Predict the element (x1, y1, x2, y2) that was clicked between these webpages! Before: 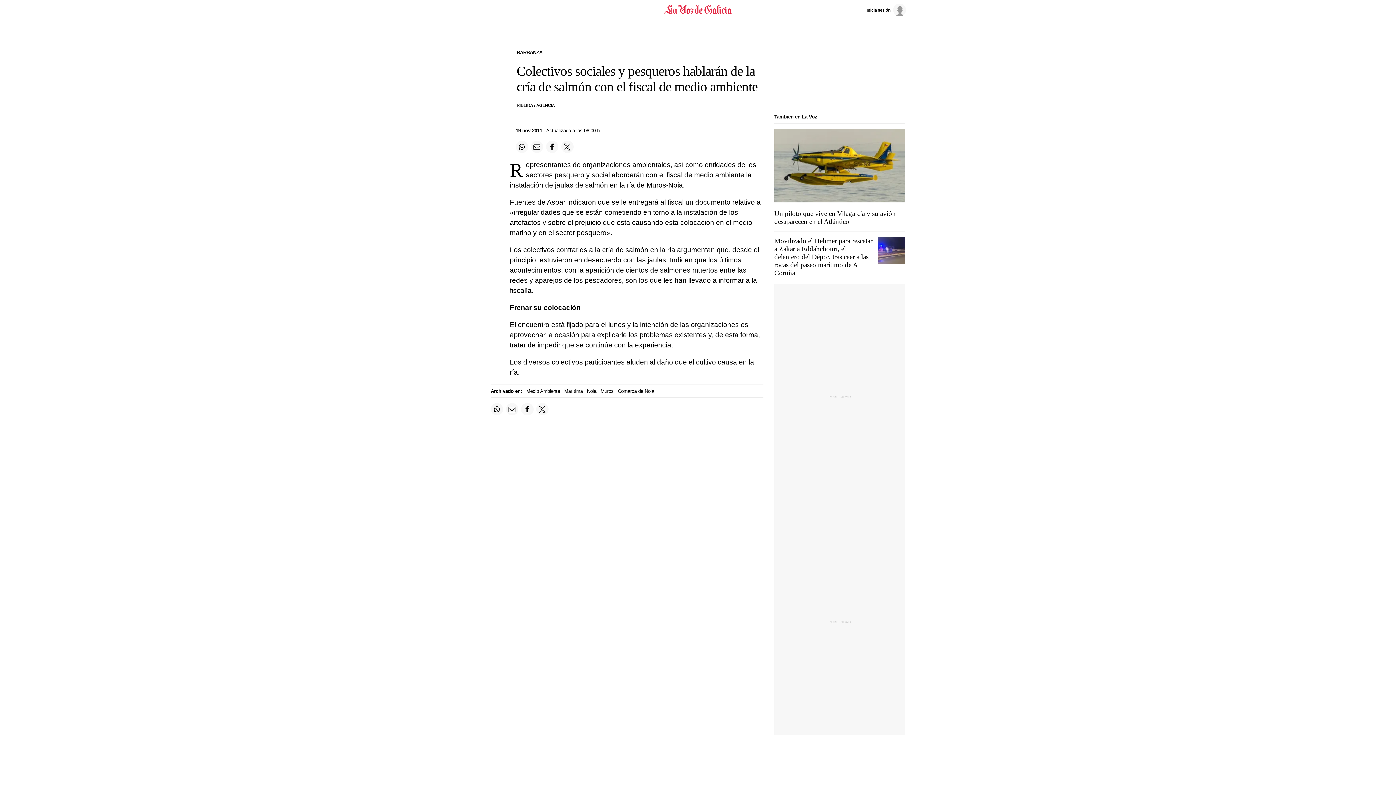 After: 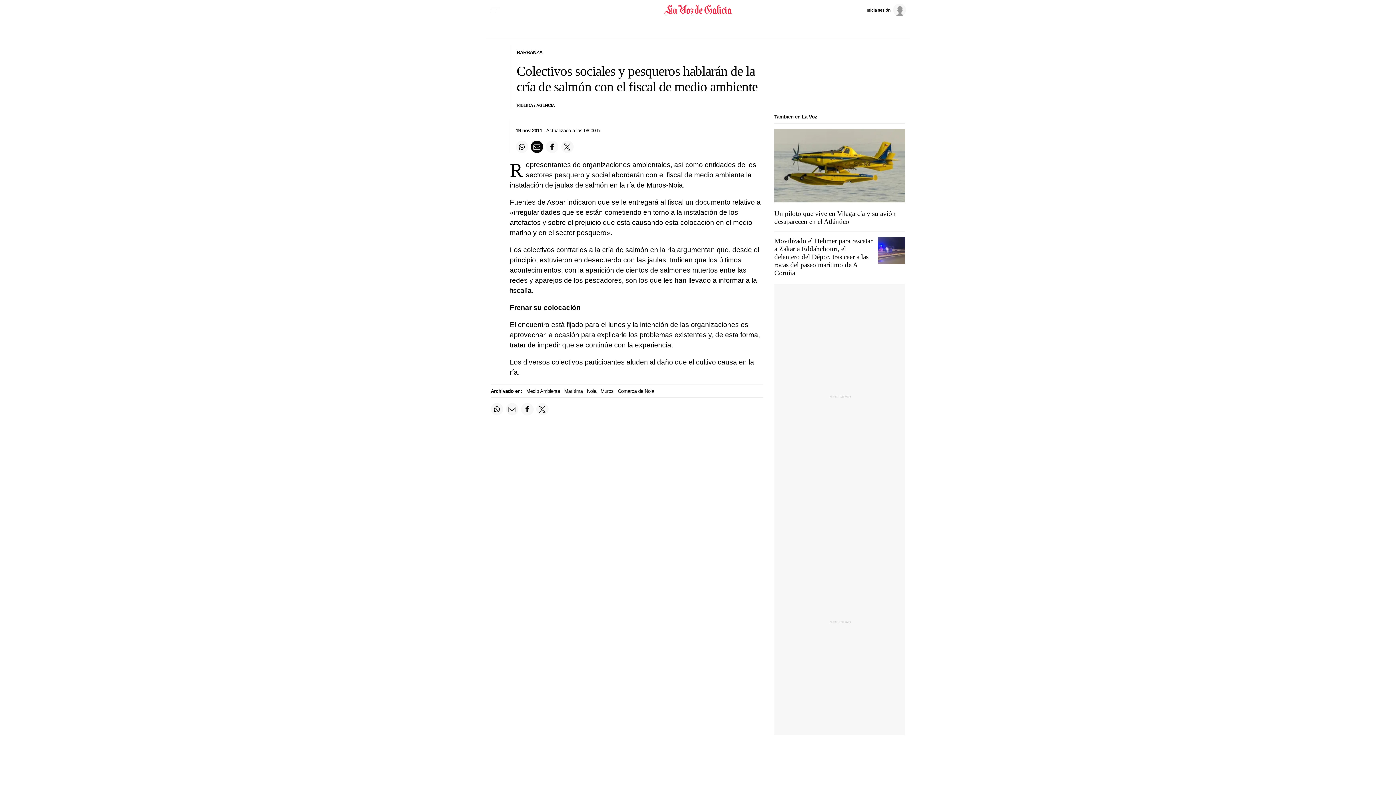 Action: label: Compartir por email bbox: (530, 140, 543, 153)